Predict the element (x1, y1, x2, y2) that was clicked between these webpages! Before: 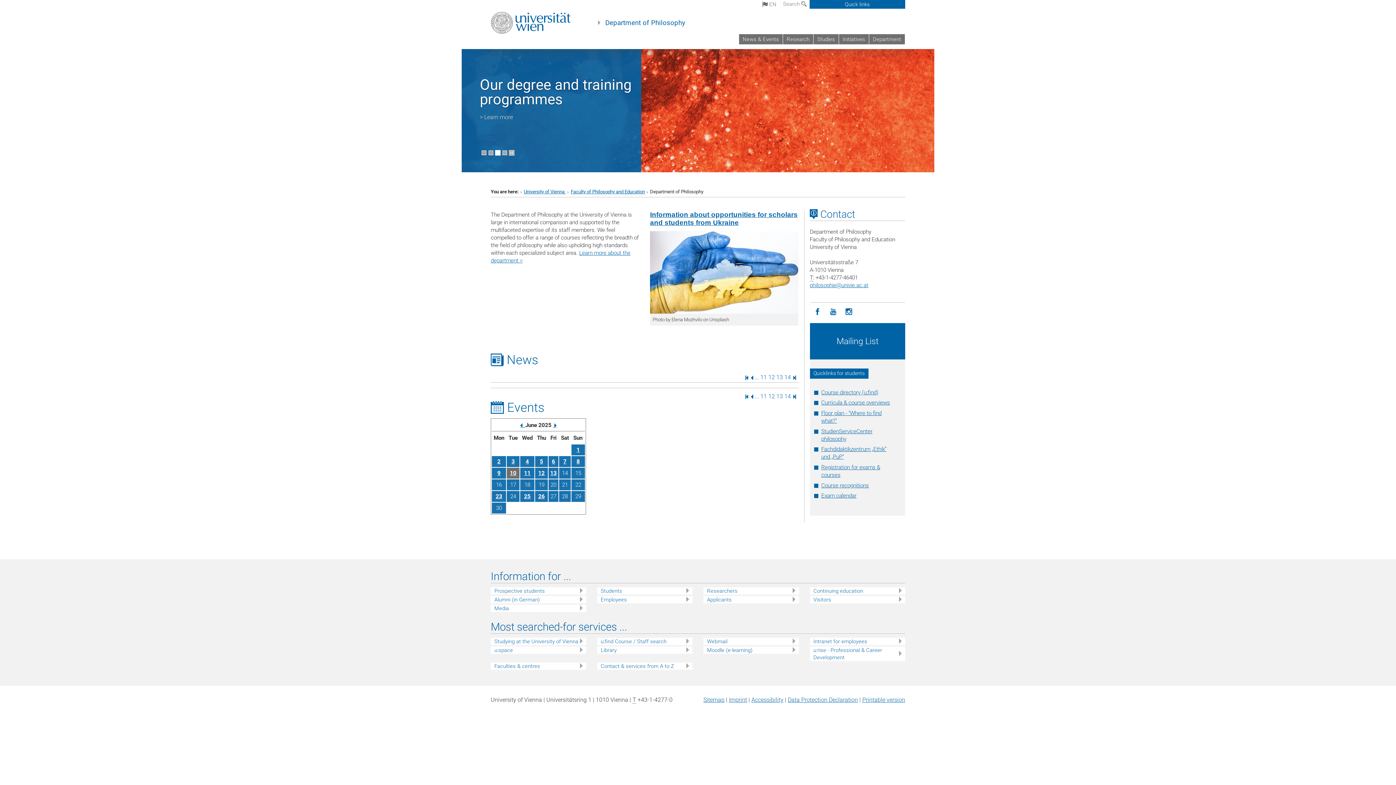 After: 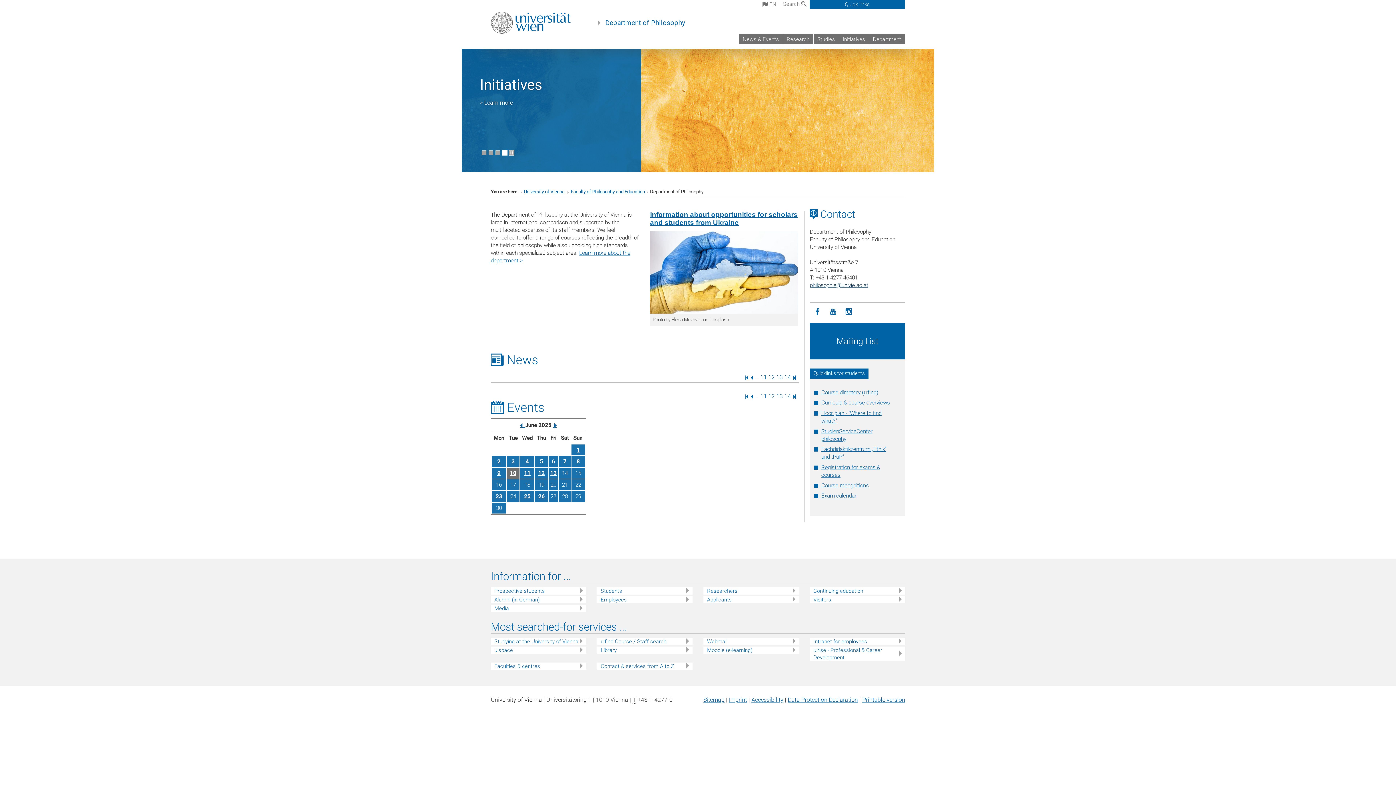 Action: label: philosophie@univie.ac.at bbox: (810, 282, 868, 288)